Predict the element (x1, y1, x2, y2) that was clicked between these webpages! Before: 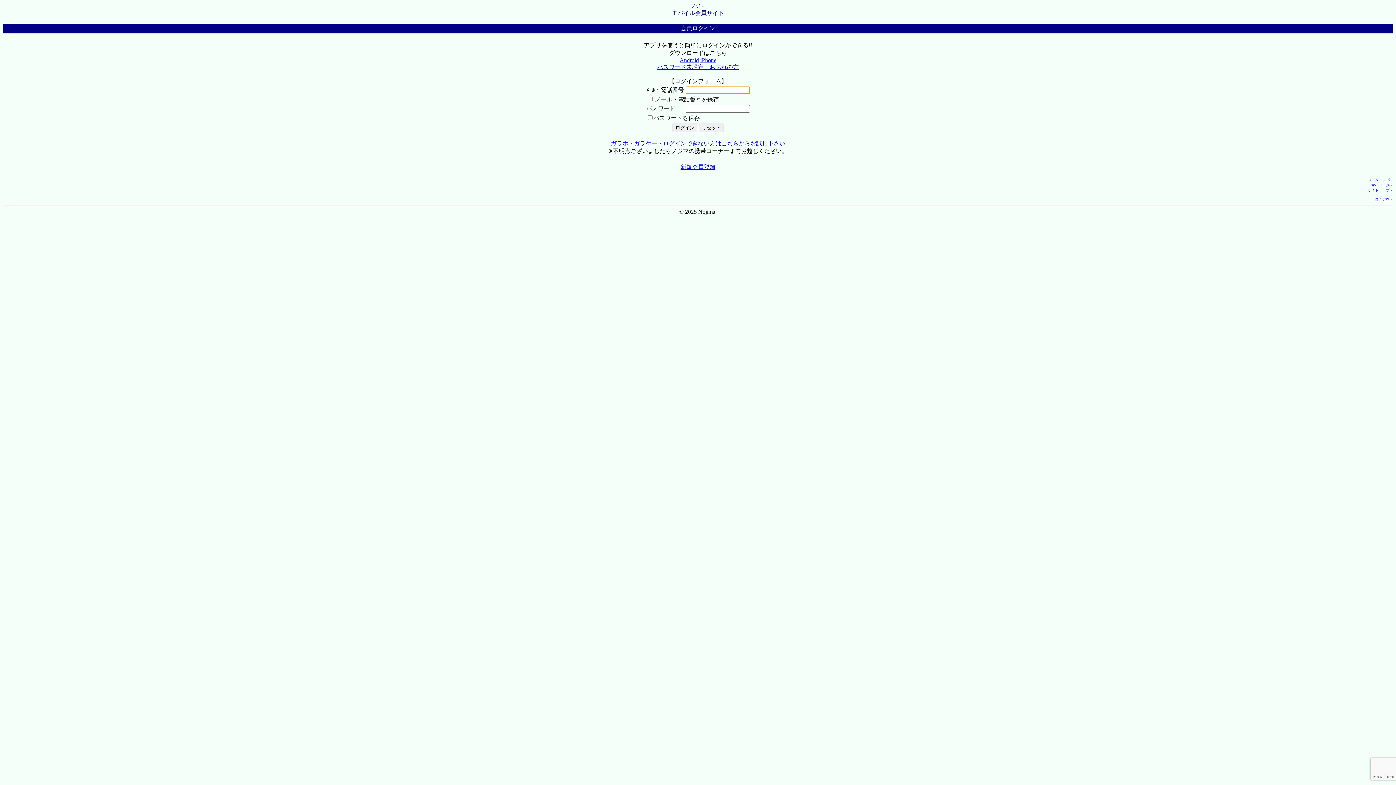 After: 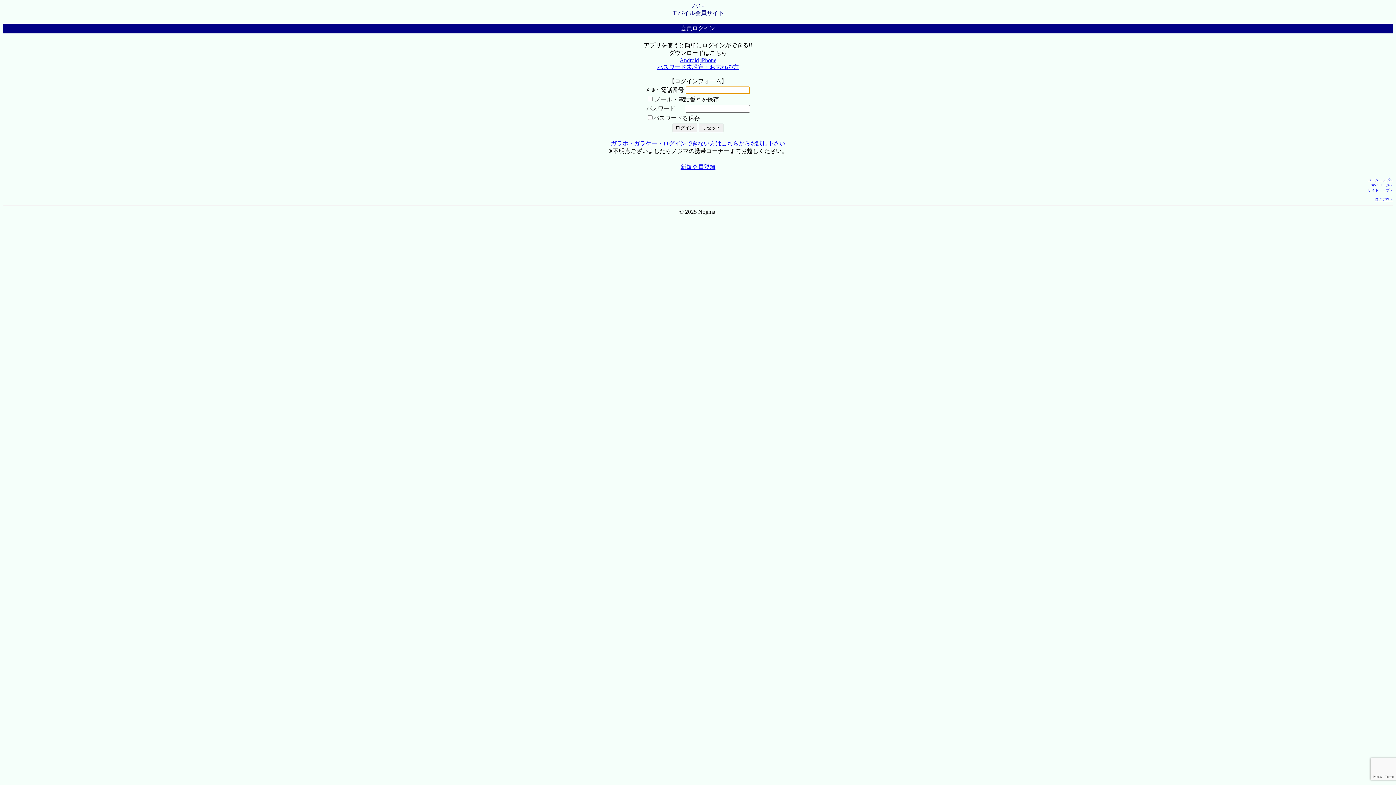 Action: bbox: (1371, 183, 1393, 187) label: マイページへ